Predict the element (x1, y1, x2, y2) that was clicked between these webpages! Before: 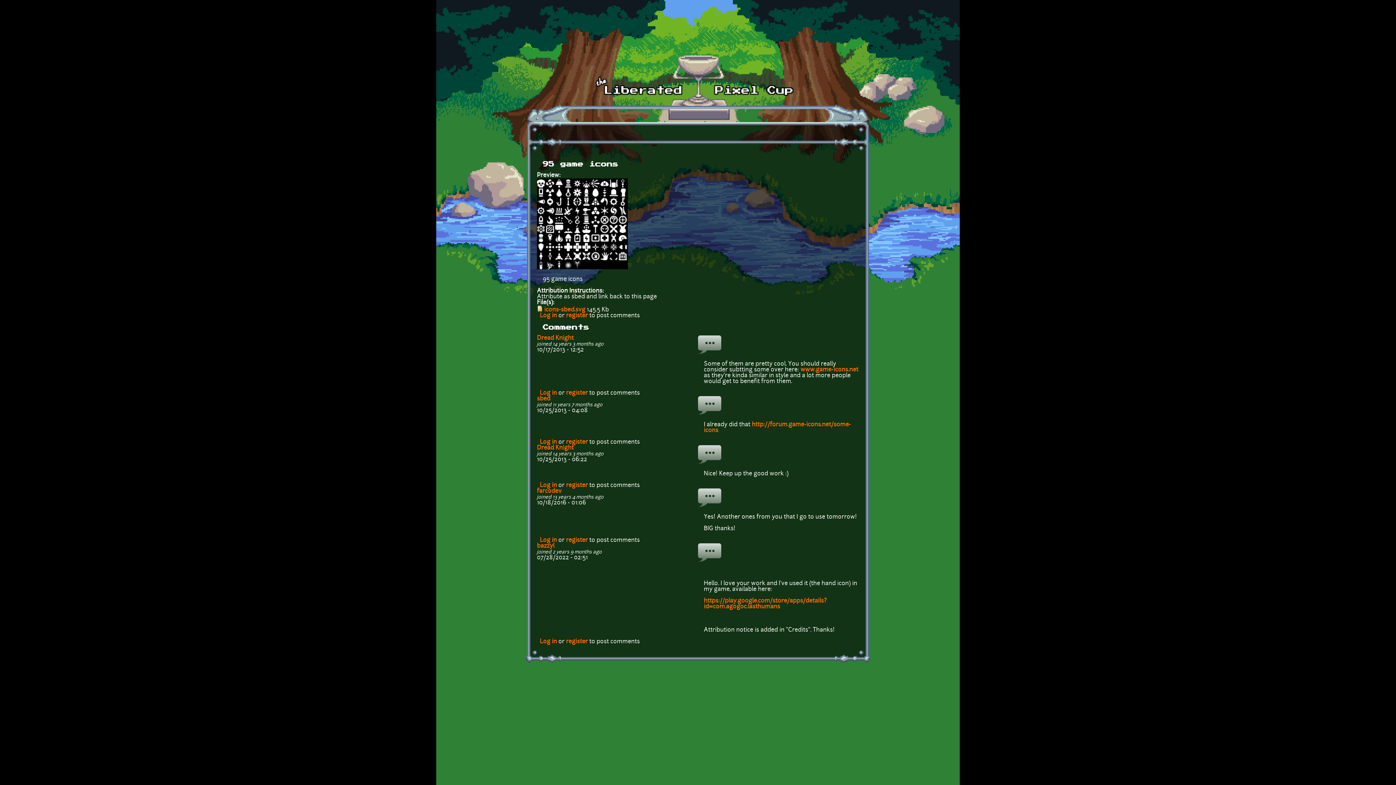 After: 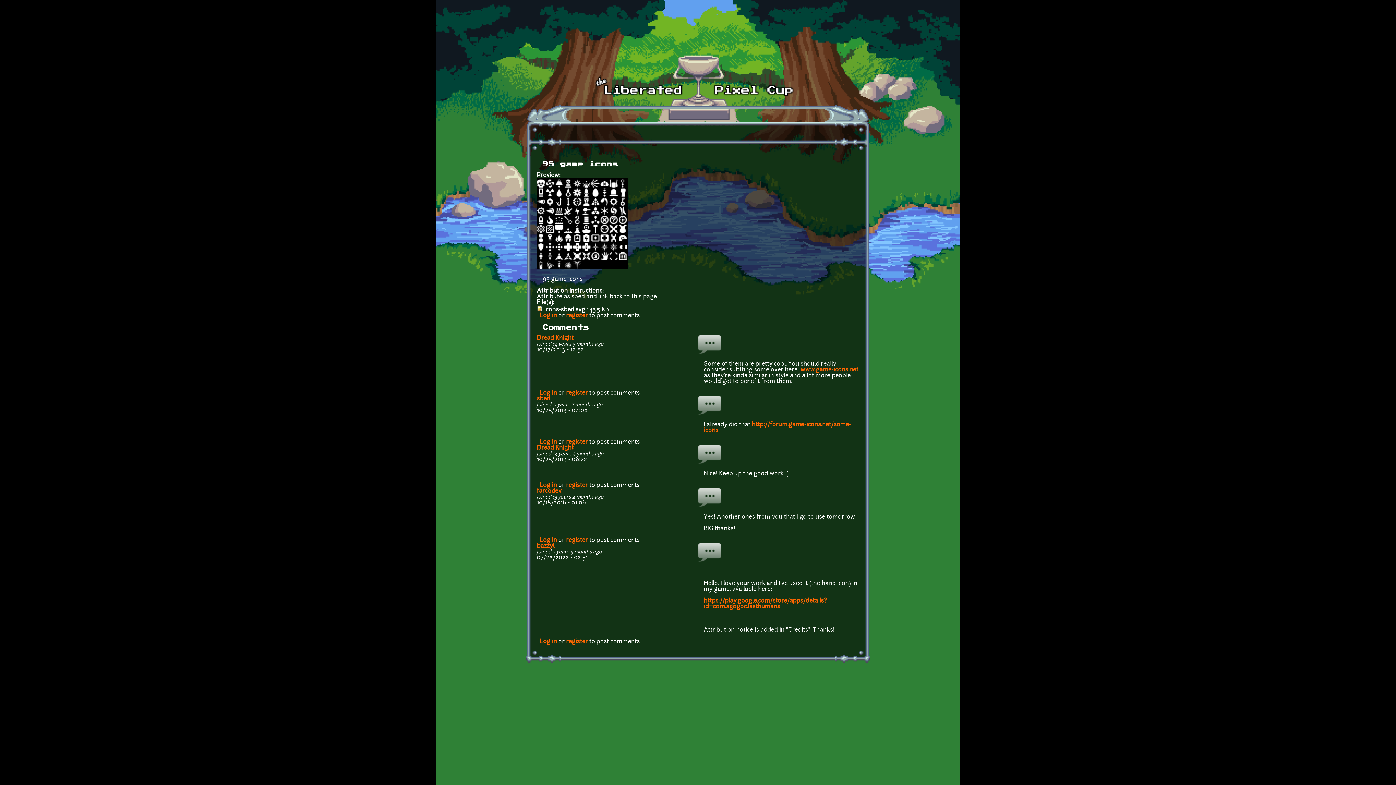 Action: bbox: (544, 307, 585, 312) label: icons-sbed.svg